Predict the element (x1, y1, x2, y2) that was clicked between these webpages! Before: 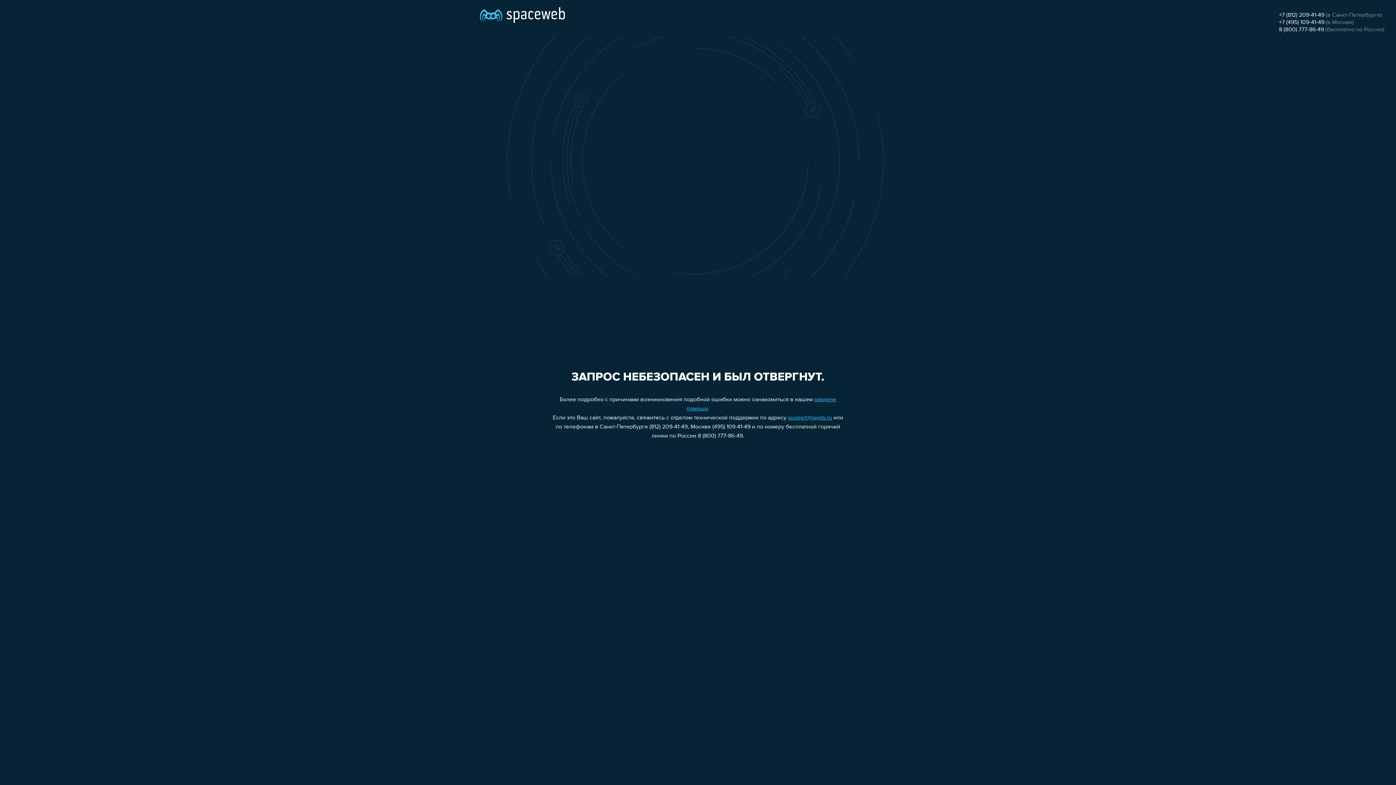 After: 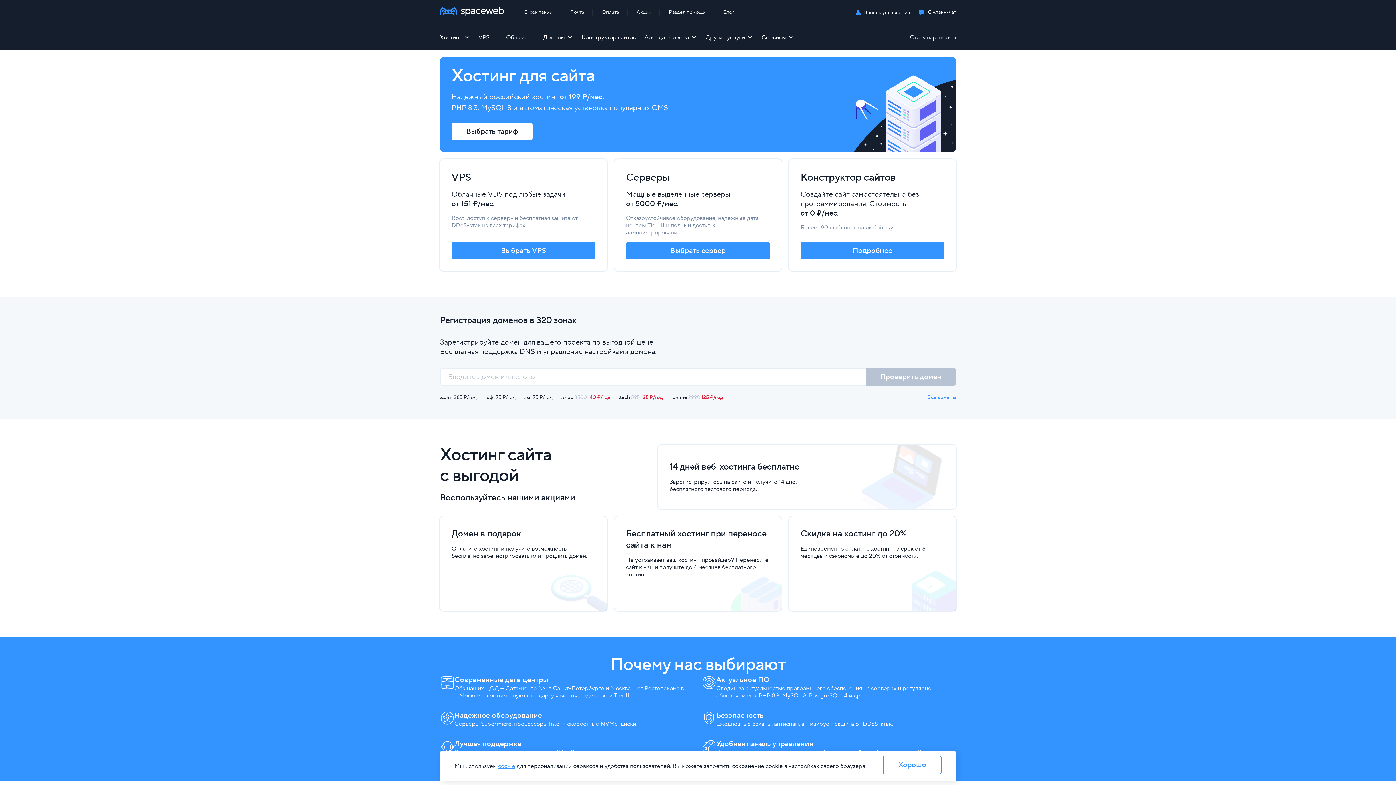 Action: bbox: (480, 0, 565, 25)